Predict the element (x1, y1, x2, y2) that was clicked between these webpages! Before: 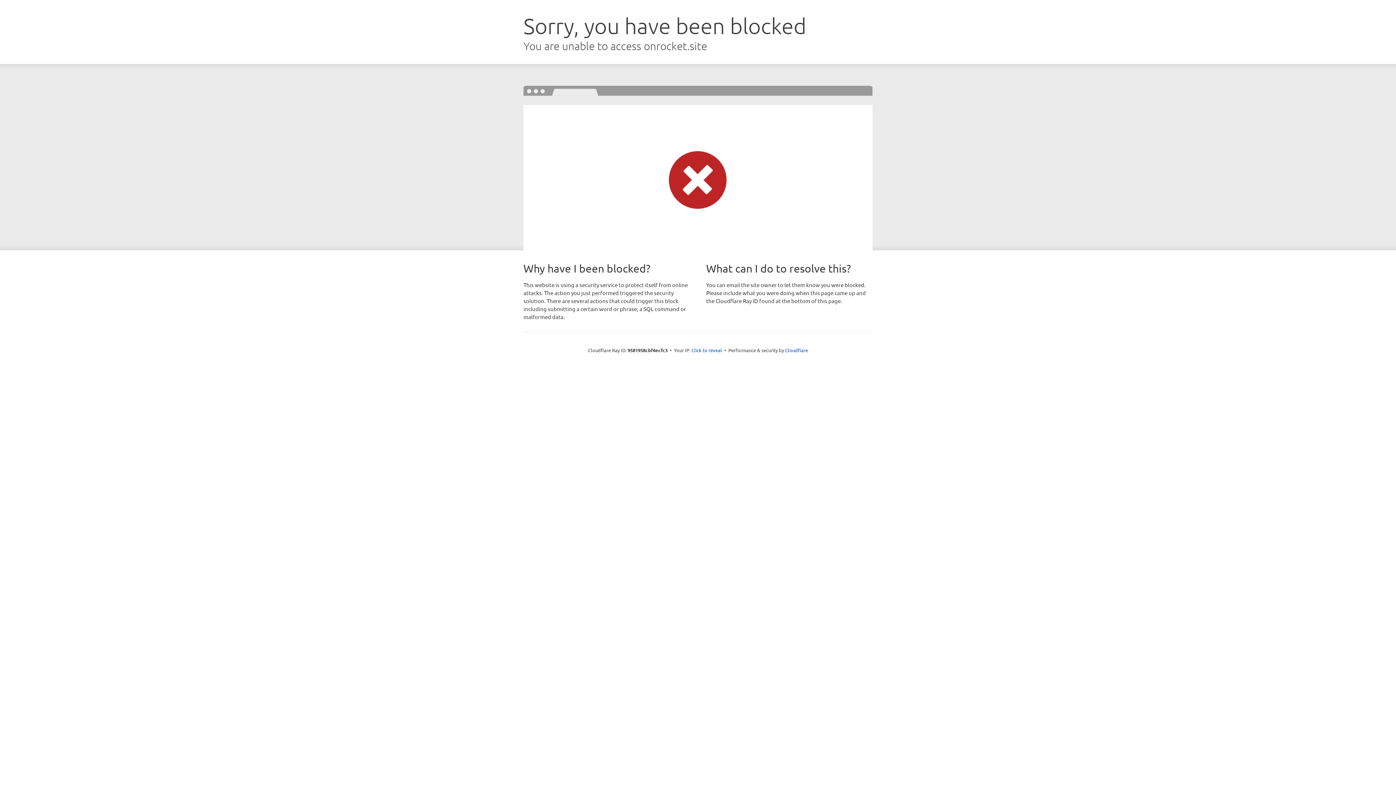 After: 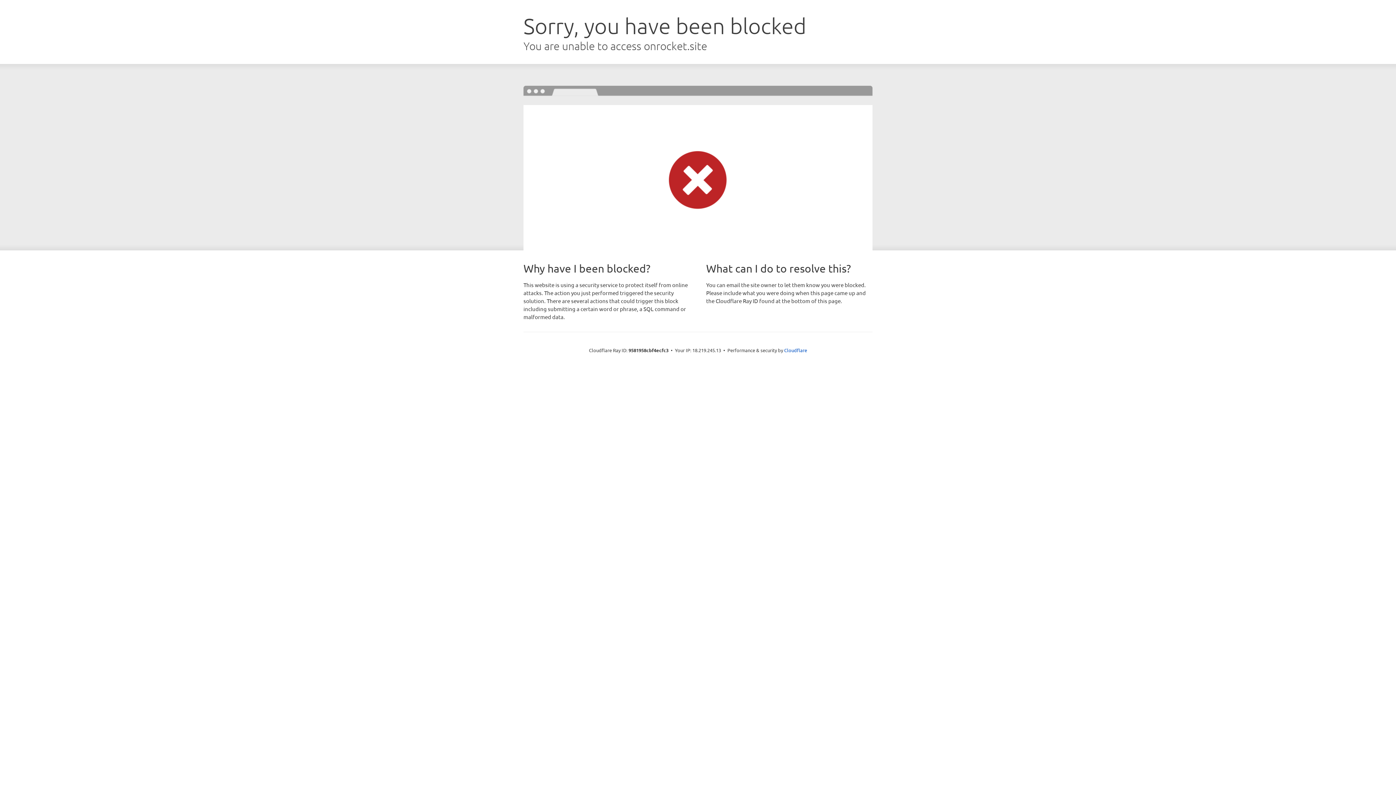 Action: bbox: (691, 346, 722, 353) label: Click to reveal